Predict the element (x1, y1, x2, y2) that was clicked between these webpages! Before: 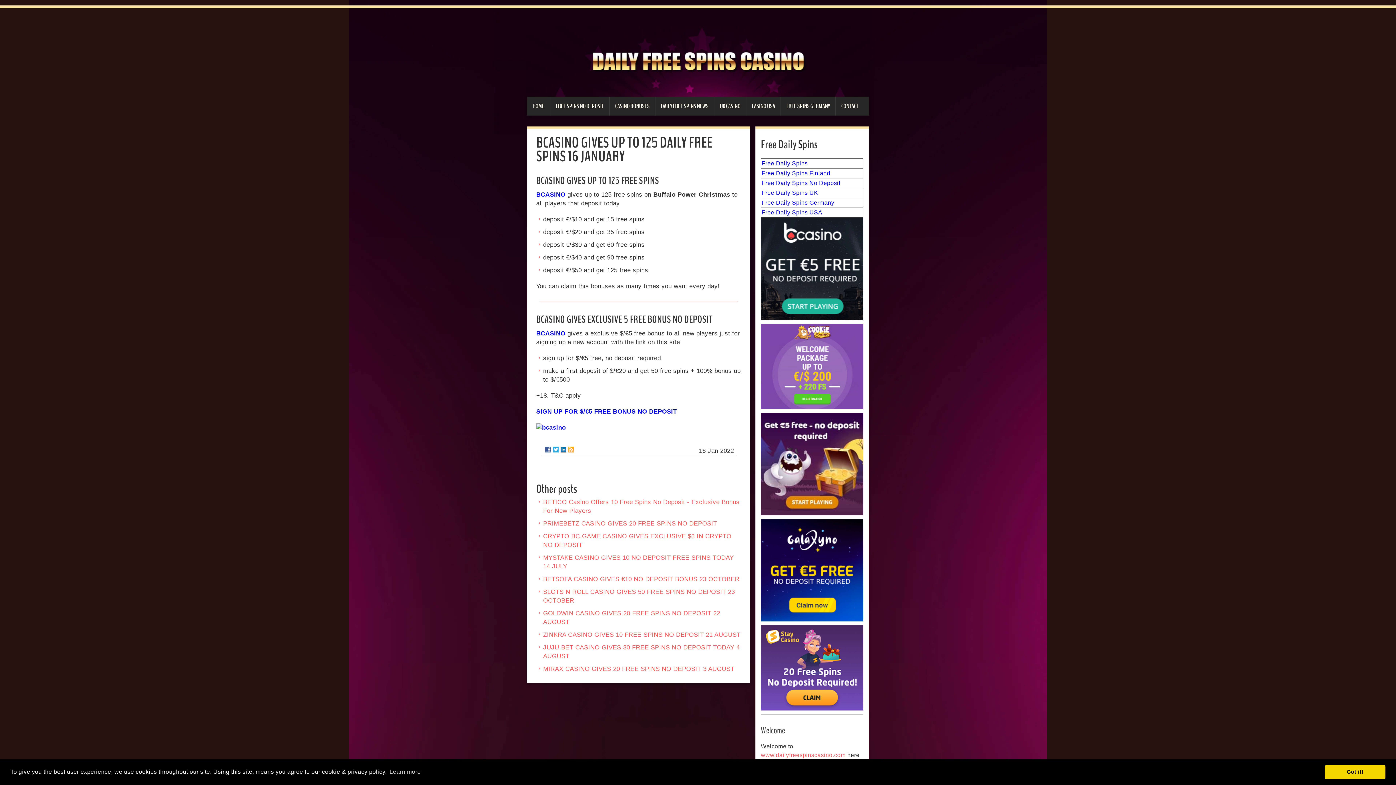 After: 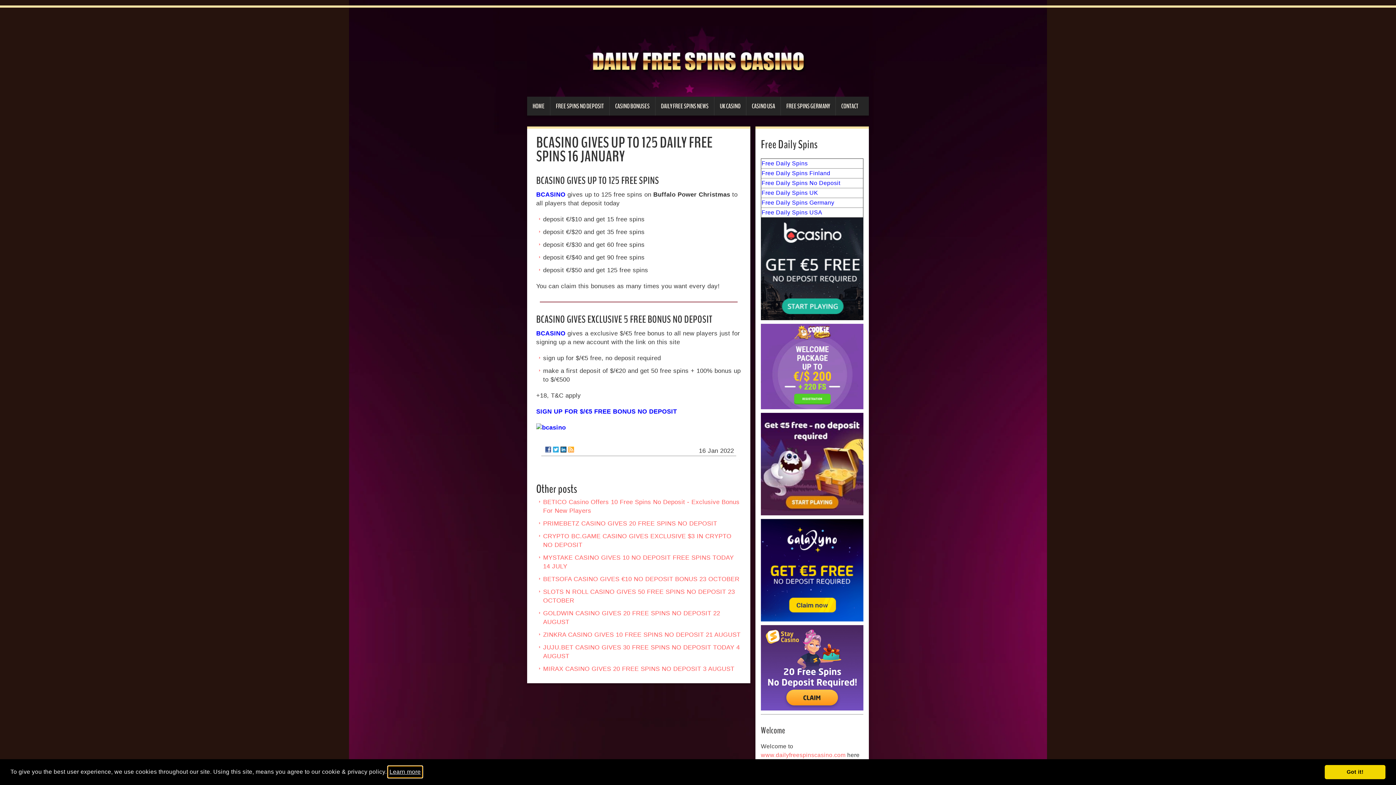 Action: bbox: (388, 766, 422, 777) label: learn more about cookies